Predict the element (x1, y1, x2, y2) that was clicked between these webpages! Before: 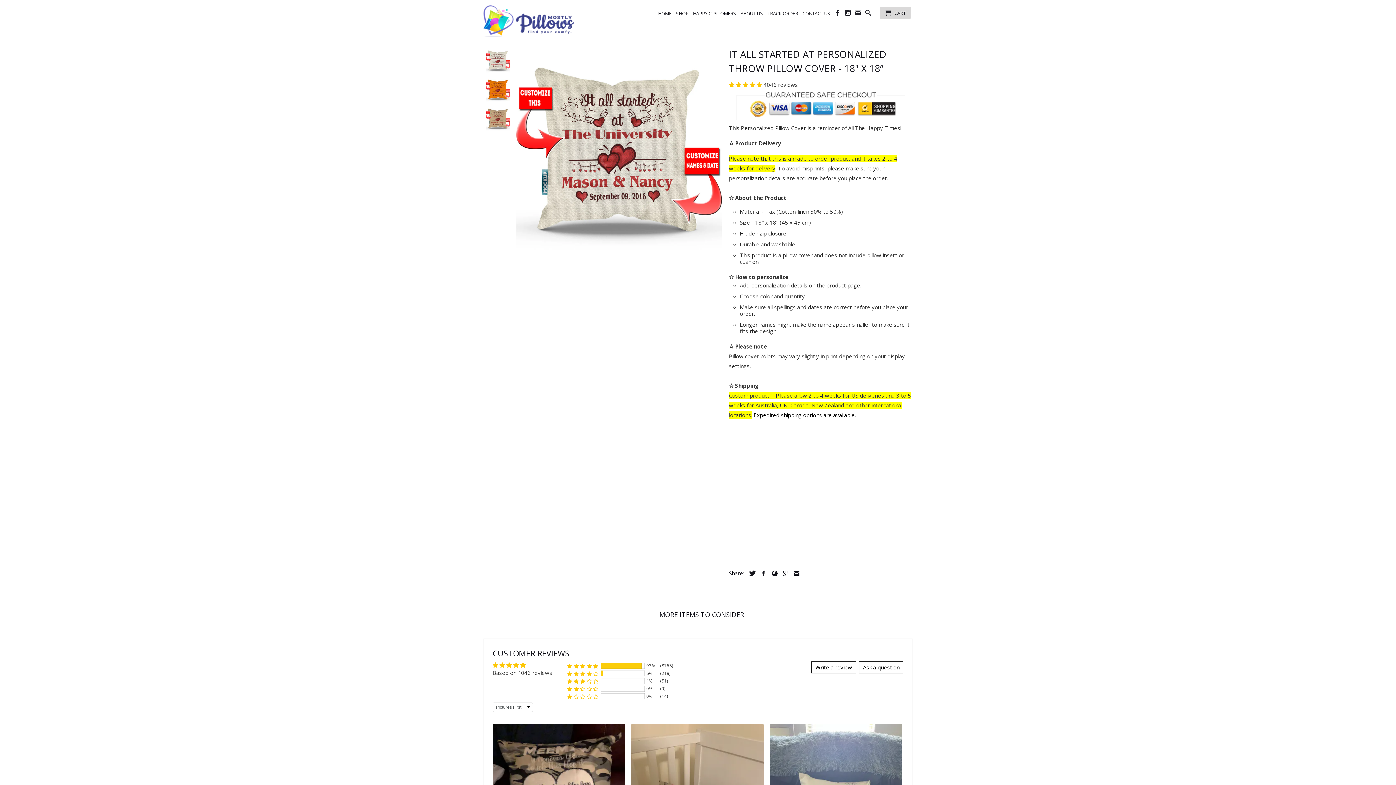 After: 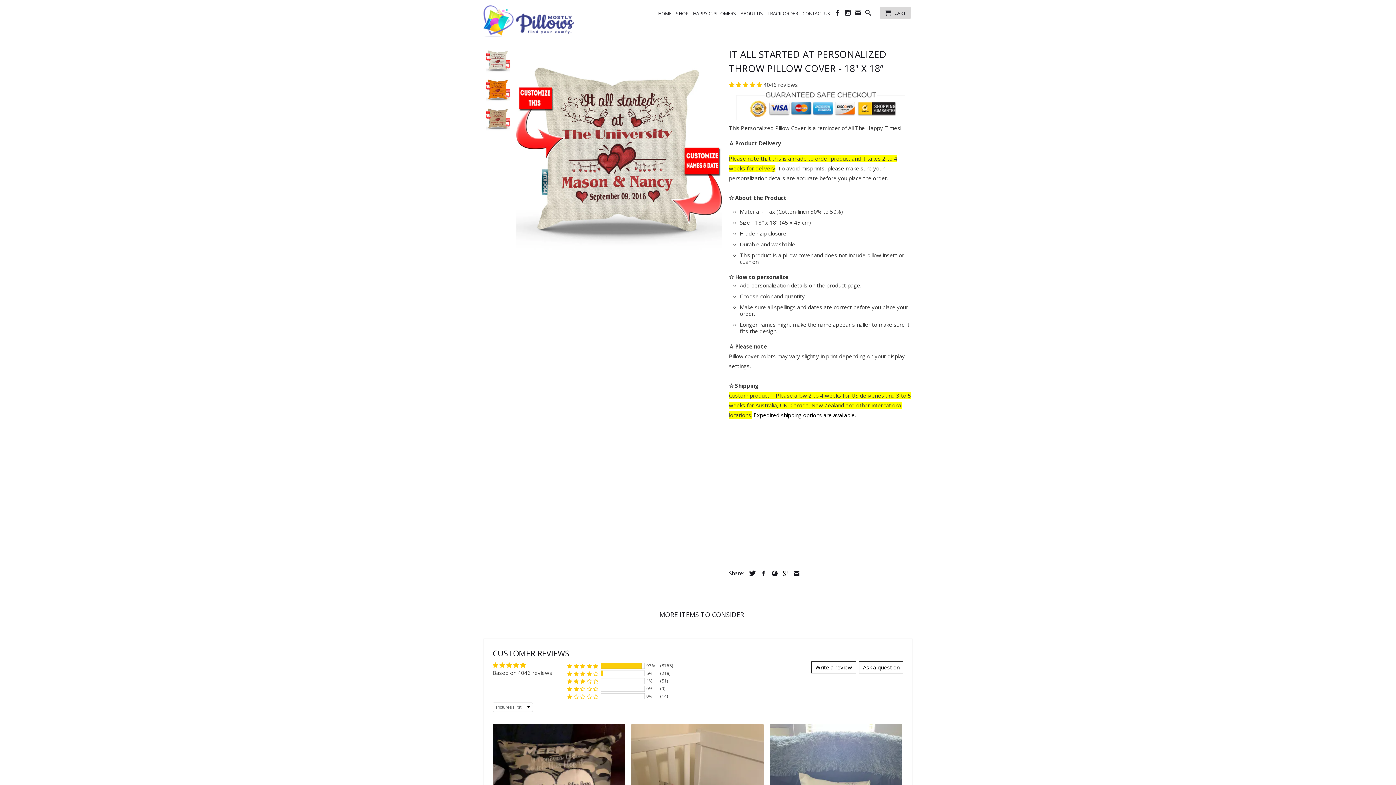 Action: bbox: (779, 570, 788, 576)